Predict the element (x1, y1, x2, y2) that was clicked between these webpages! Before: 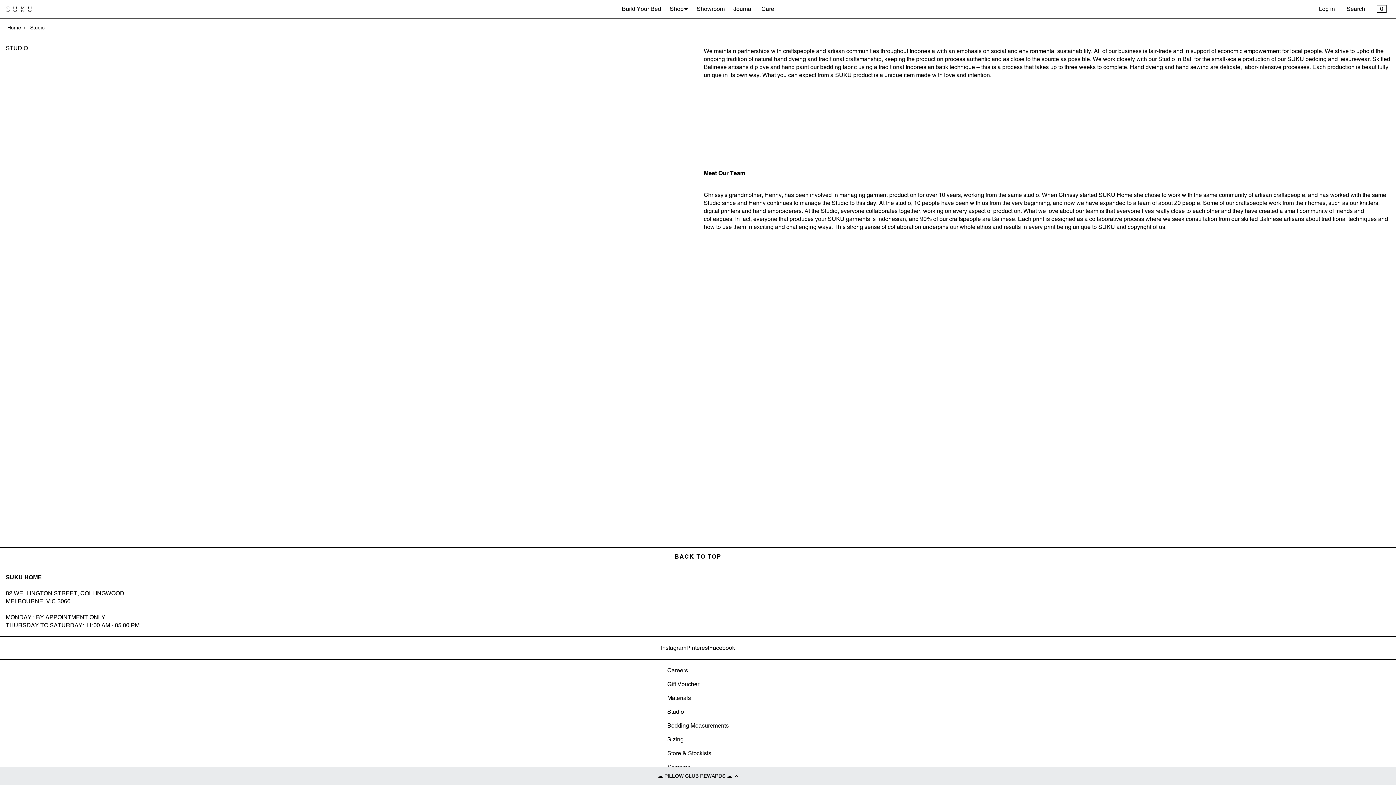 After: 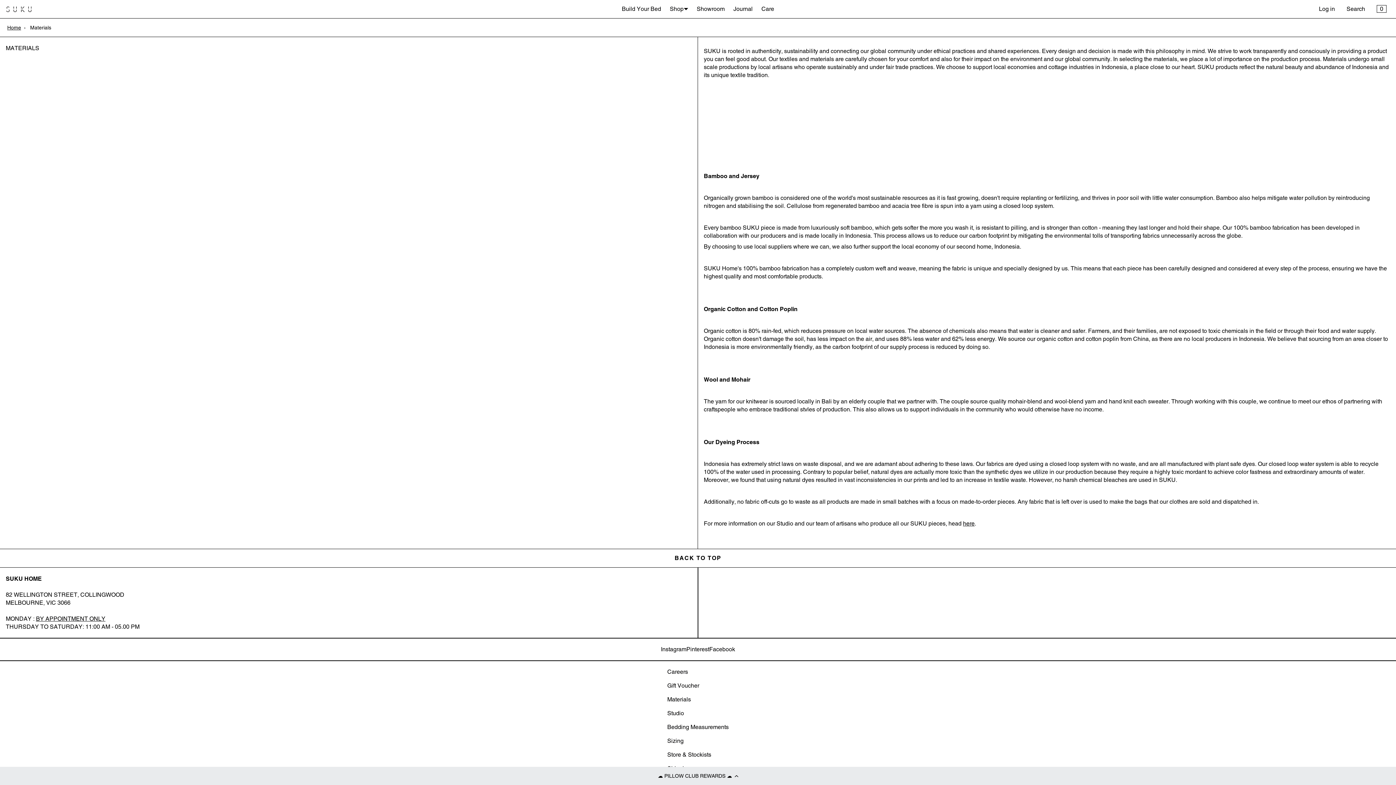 Action: label: Materials bbox: (667, 695, 691, 701)